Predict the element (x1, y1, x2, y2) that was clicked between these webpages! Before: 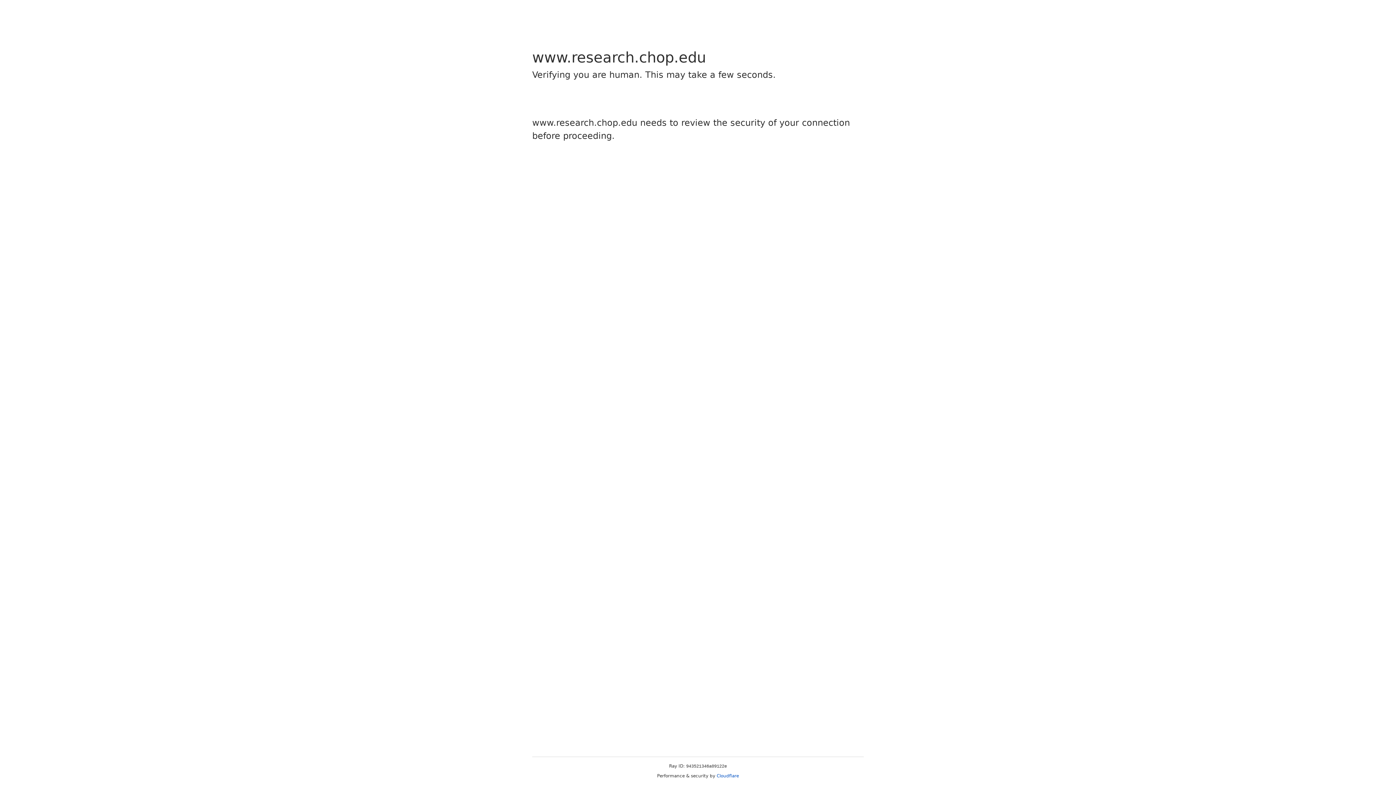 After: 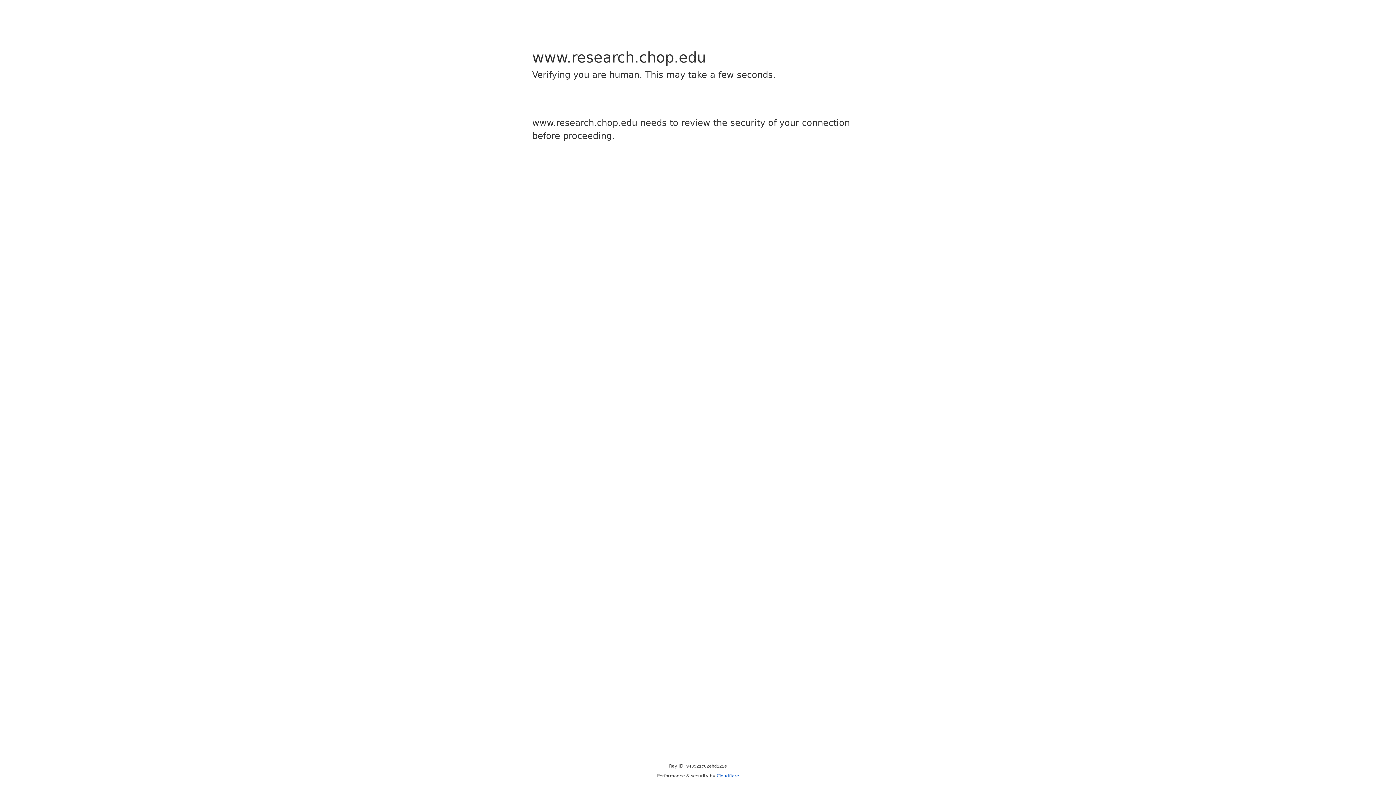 Action: bbox: (716, 773, 739, 778) label: Cloudflare